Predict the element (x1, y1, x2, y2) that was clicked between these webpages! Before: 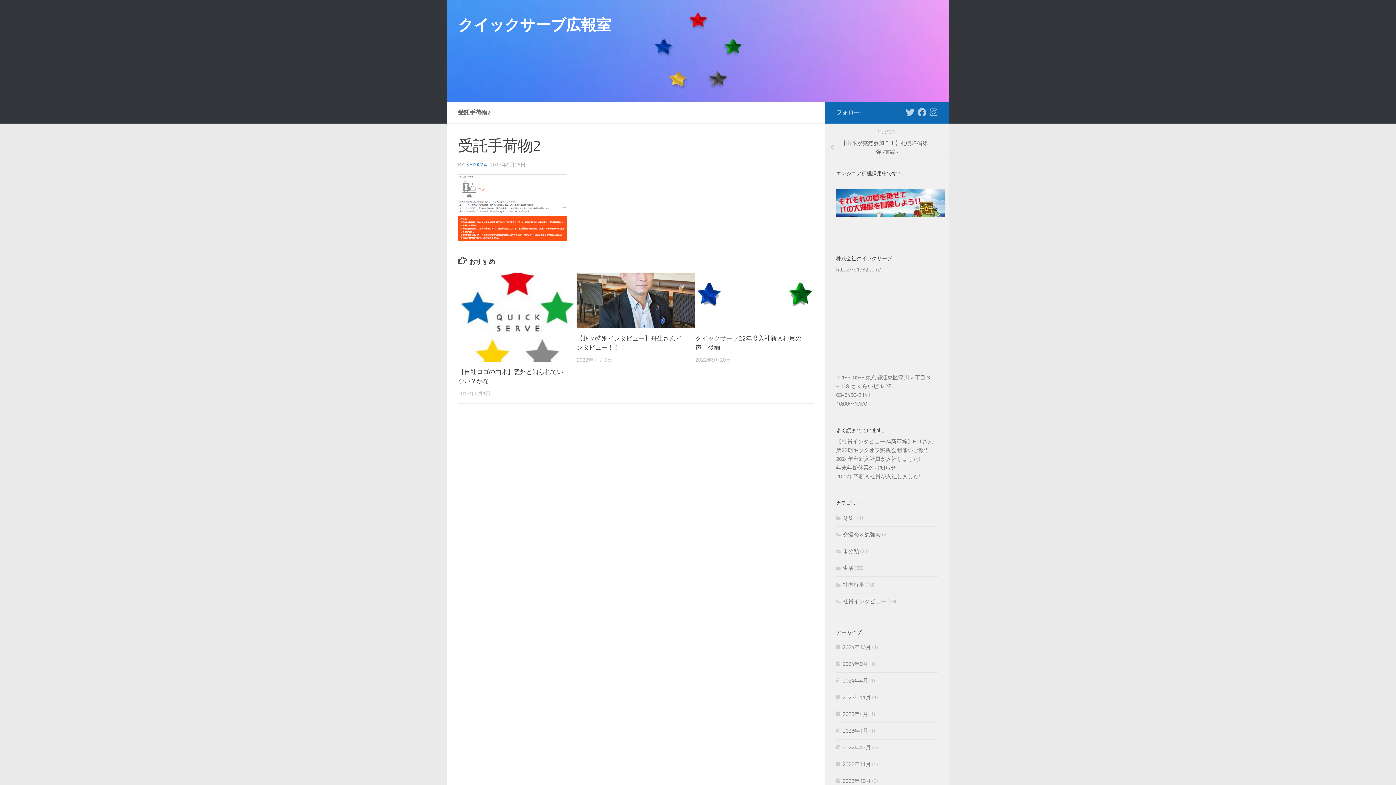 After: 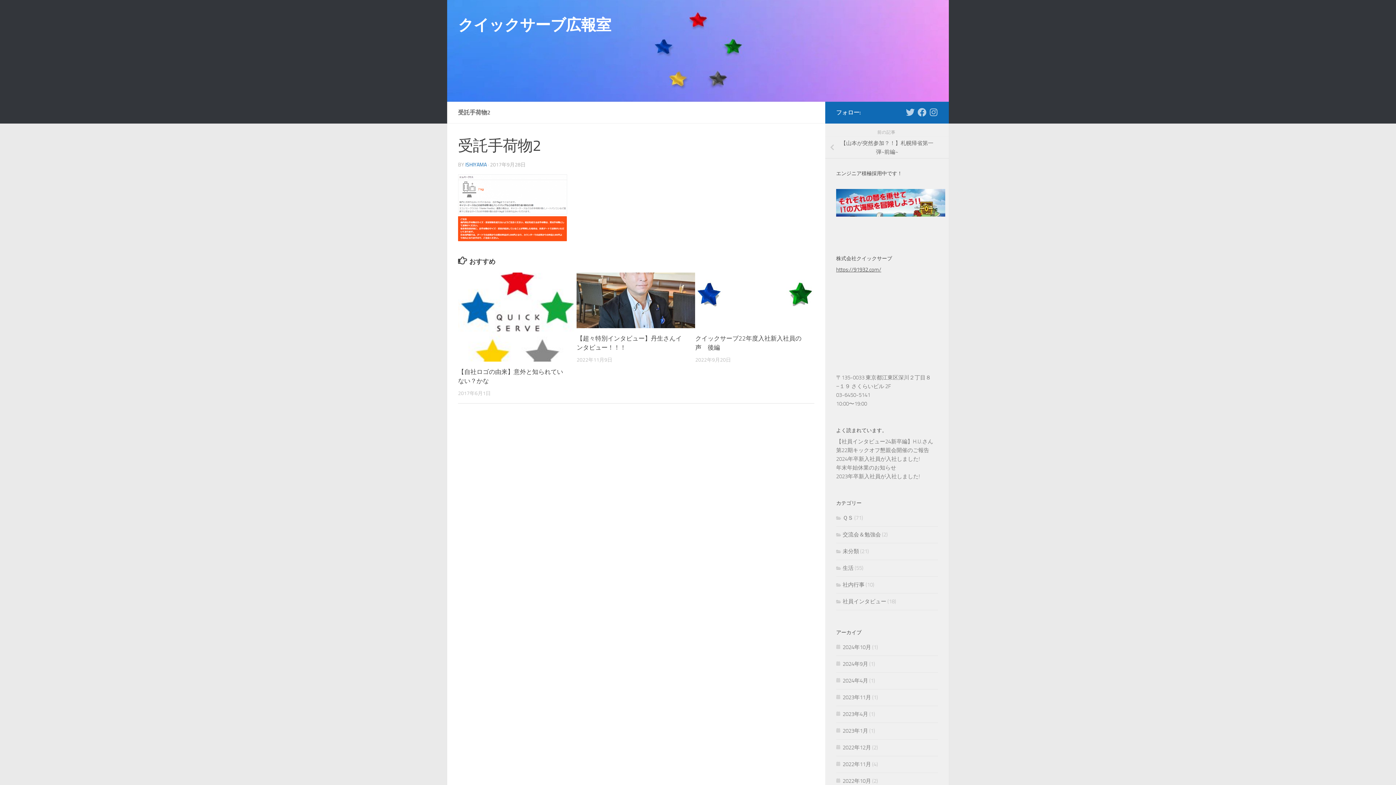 Action: label: https://91932.com/ bbox: (836, 266, 881, 272)